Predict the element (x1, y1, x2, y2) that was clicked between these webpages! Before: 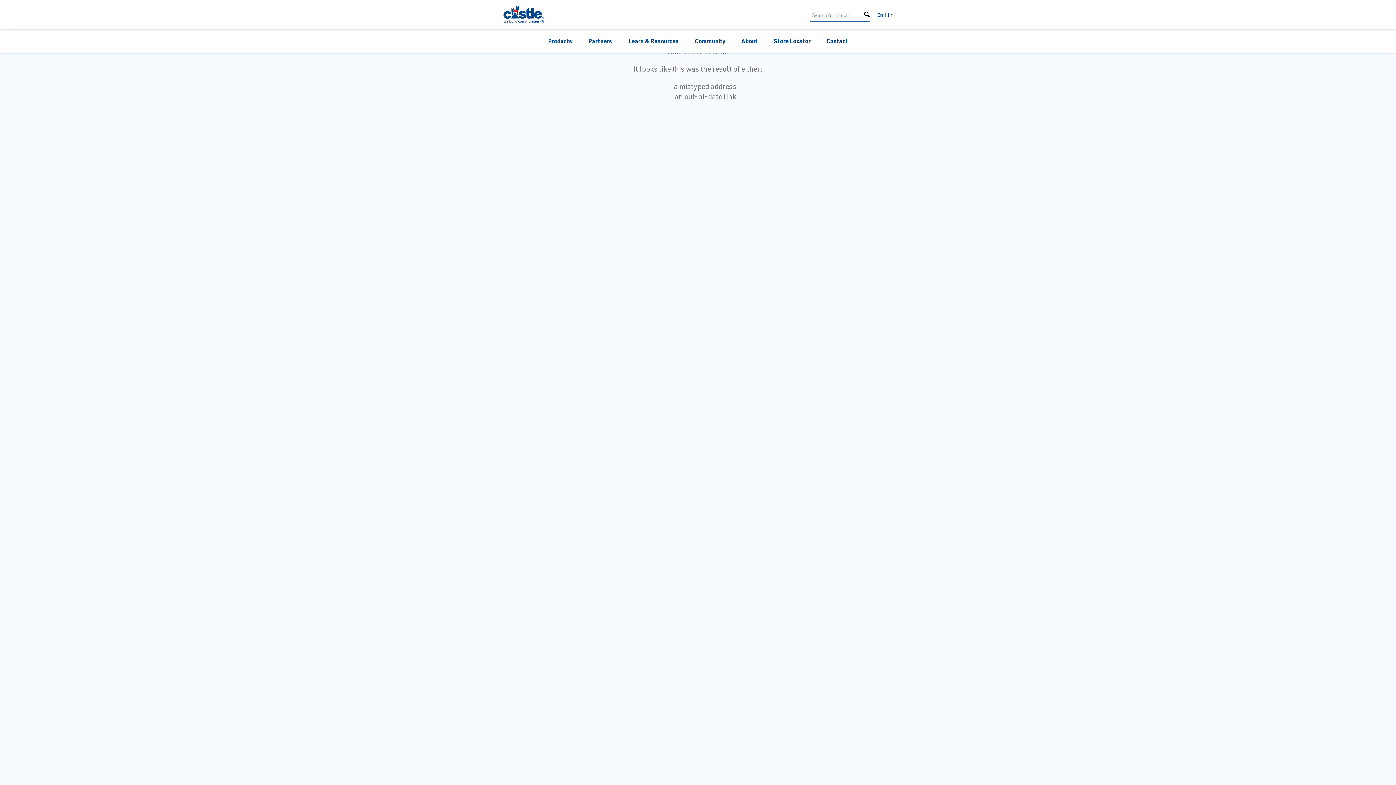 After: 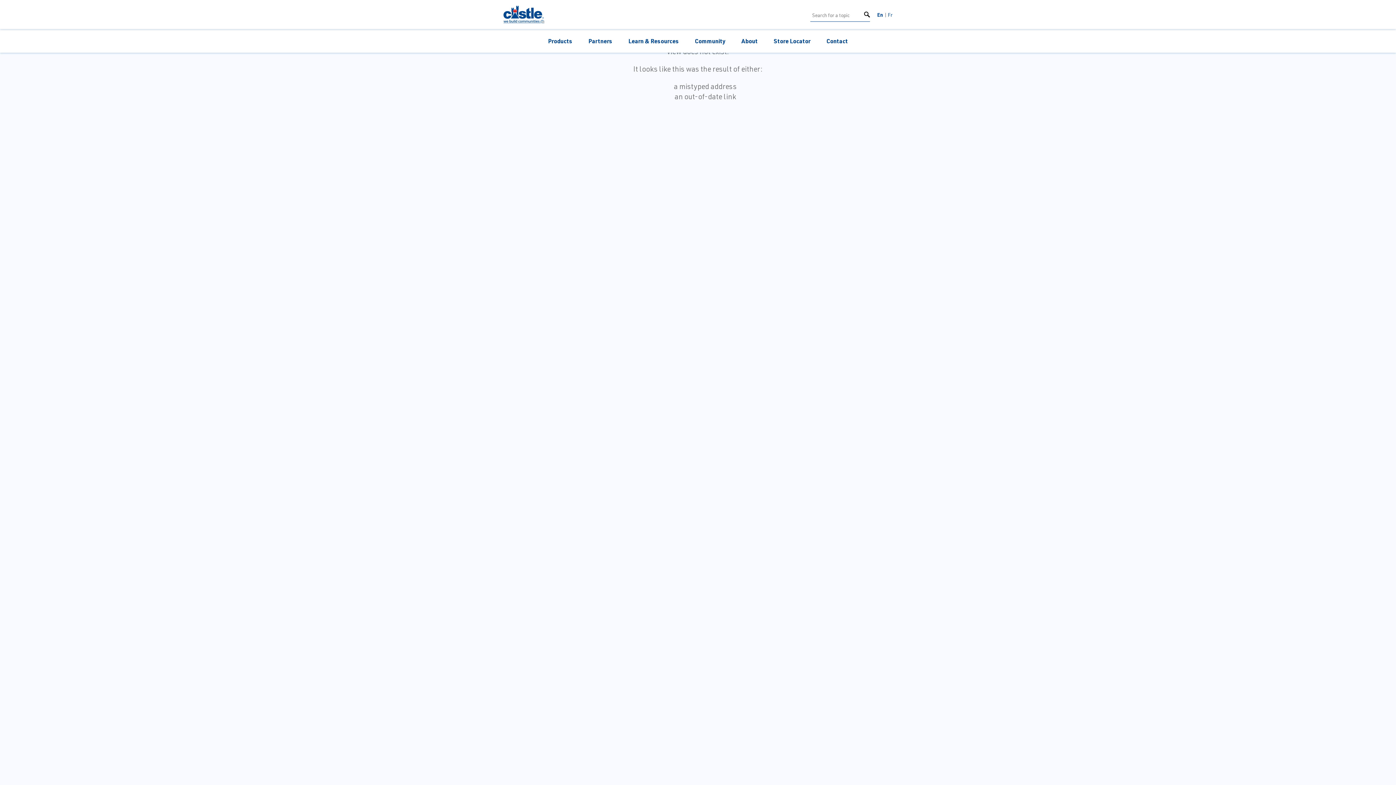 Action: label: En bbox: (877, 11, 883, 17)